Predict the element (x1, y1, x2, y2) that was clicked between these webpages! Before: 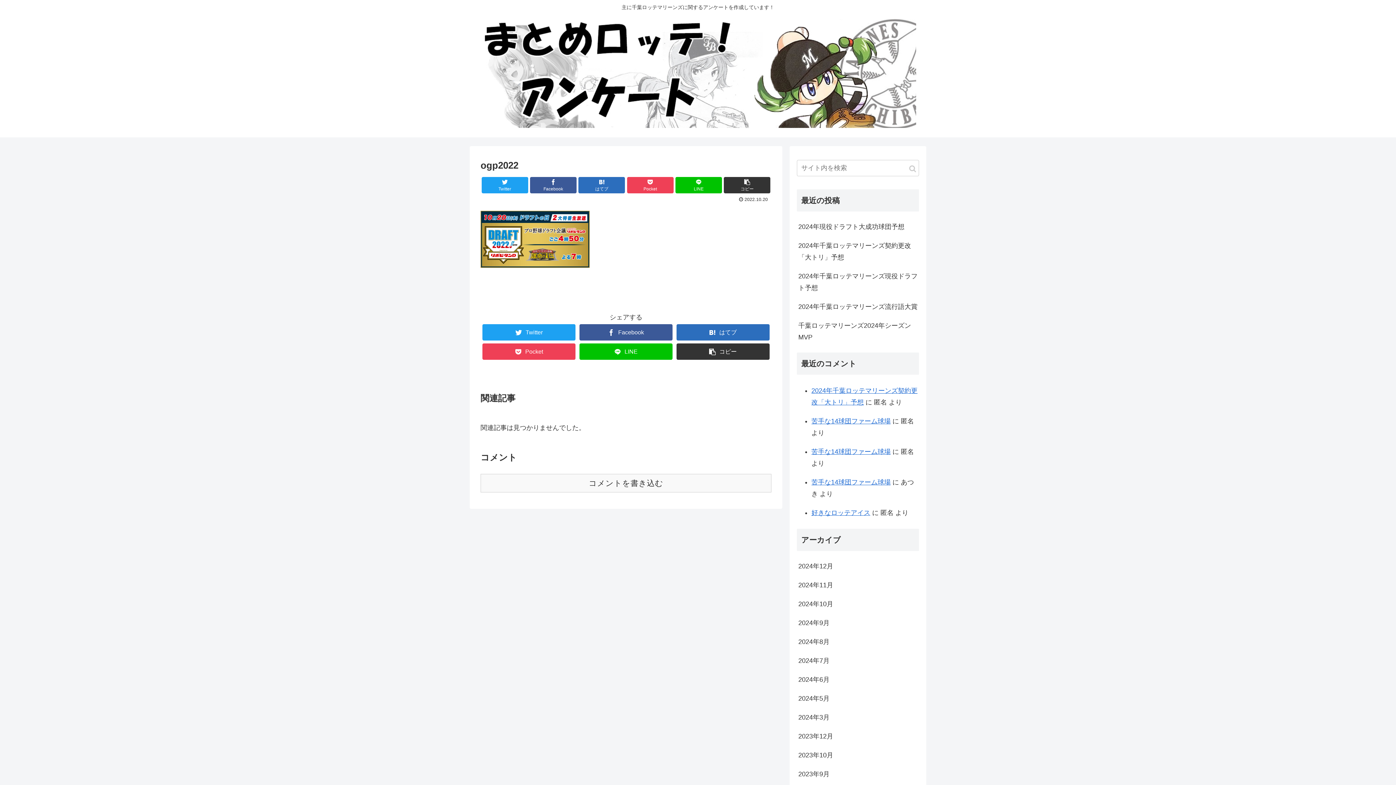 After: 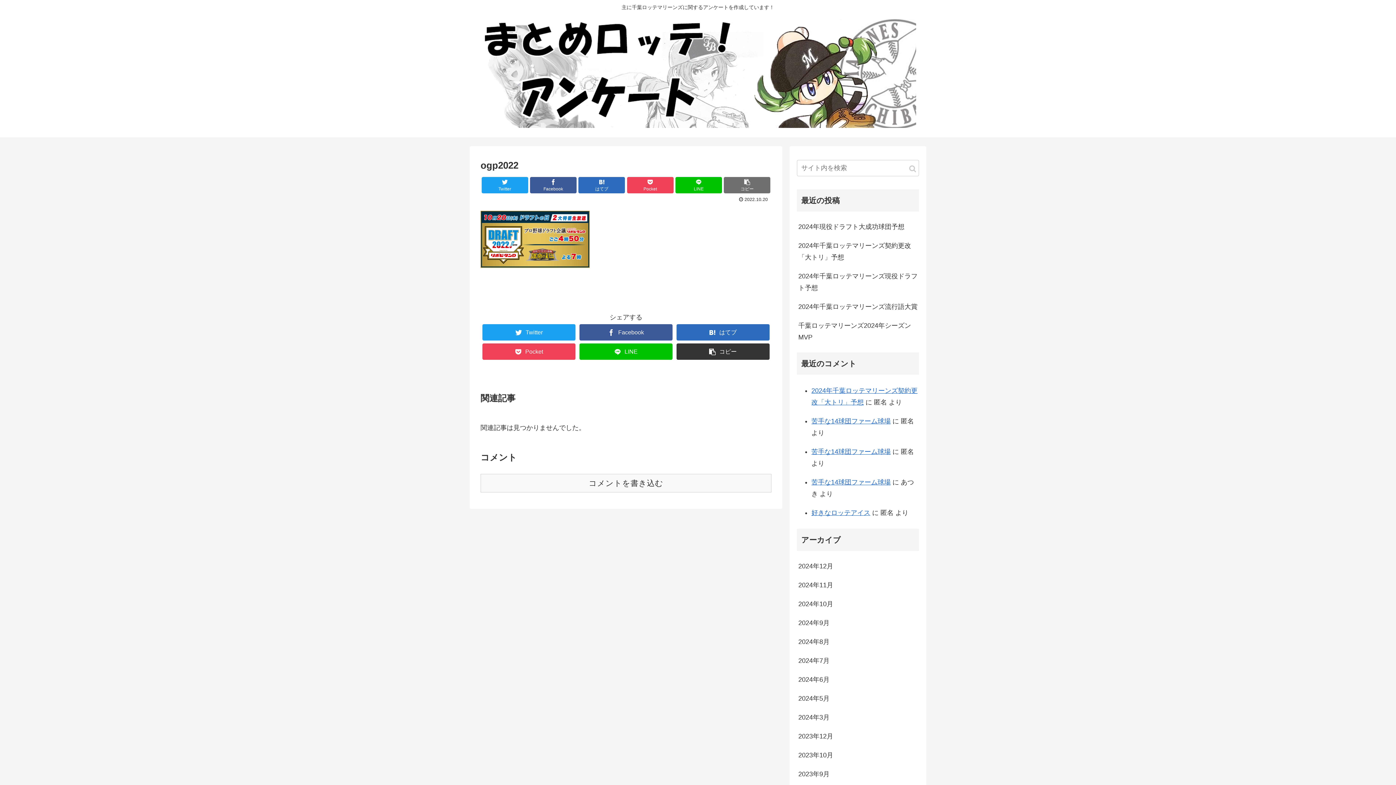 Action: bbox: (724, 177, 770, 193) label: コピー